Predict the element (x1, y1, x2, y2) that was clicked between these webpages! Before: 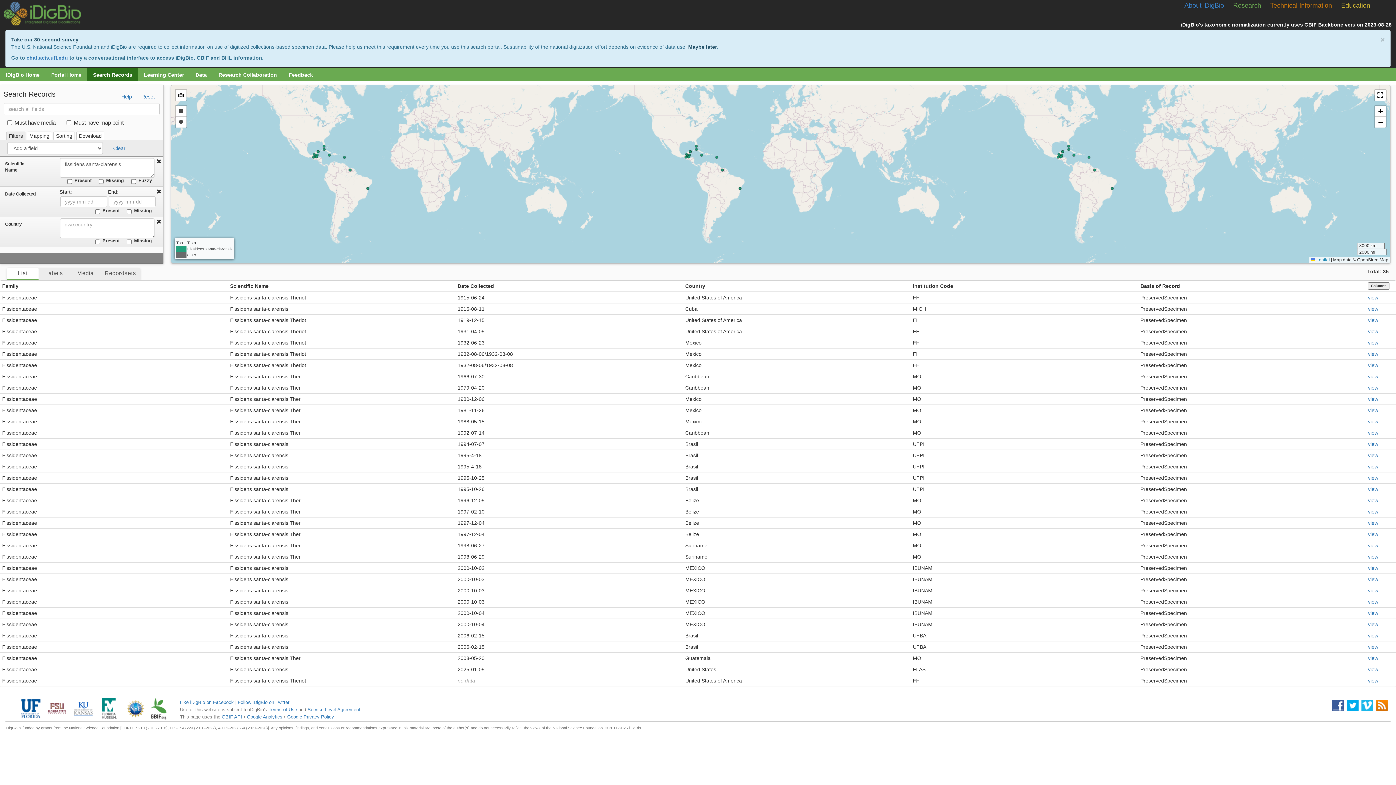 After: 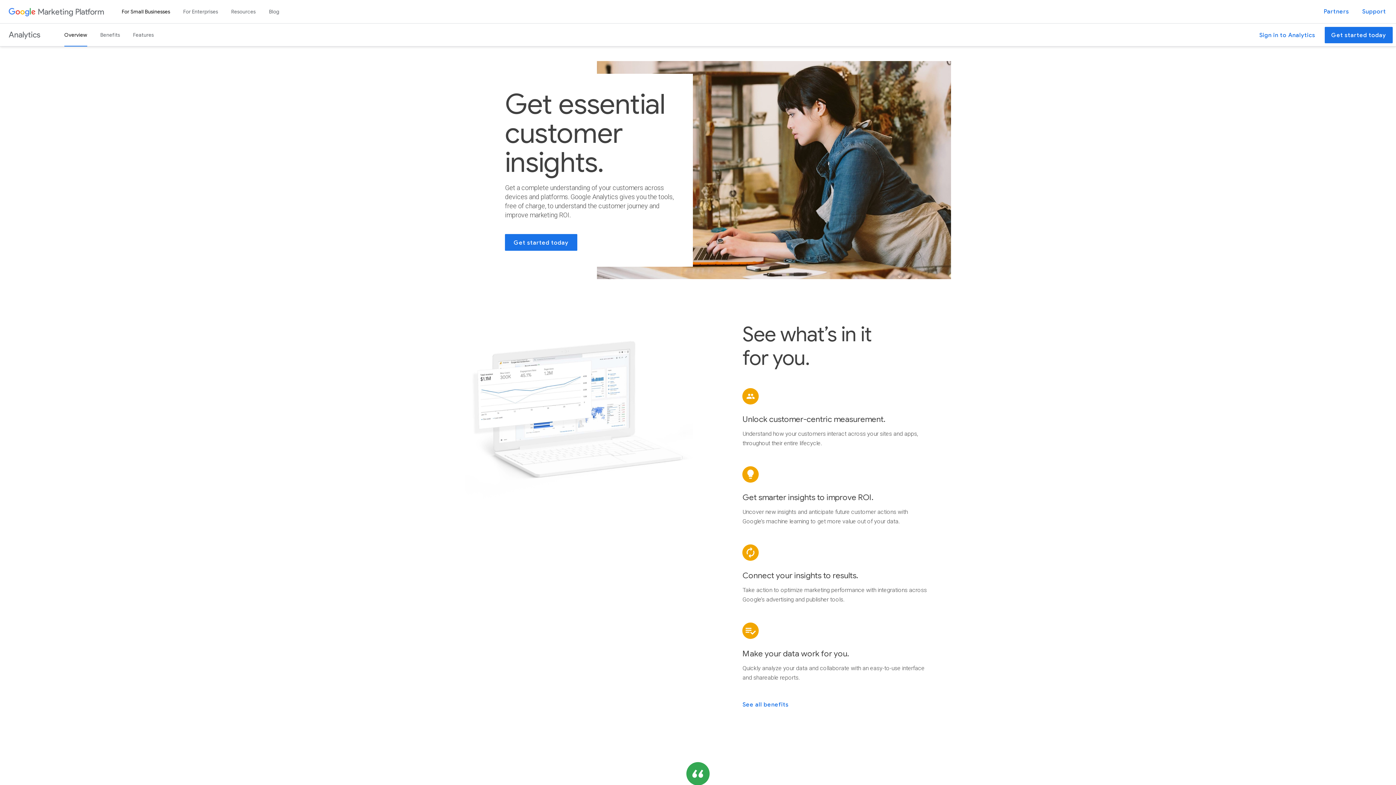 Action: bbox: (246, 714, 282, 720) label: Google Analytics